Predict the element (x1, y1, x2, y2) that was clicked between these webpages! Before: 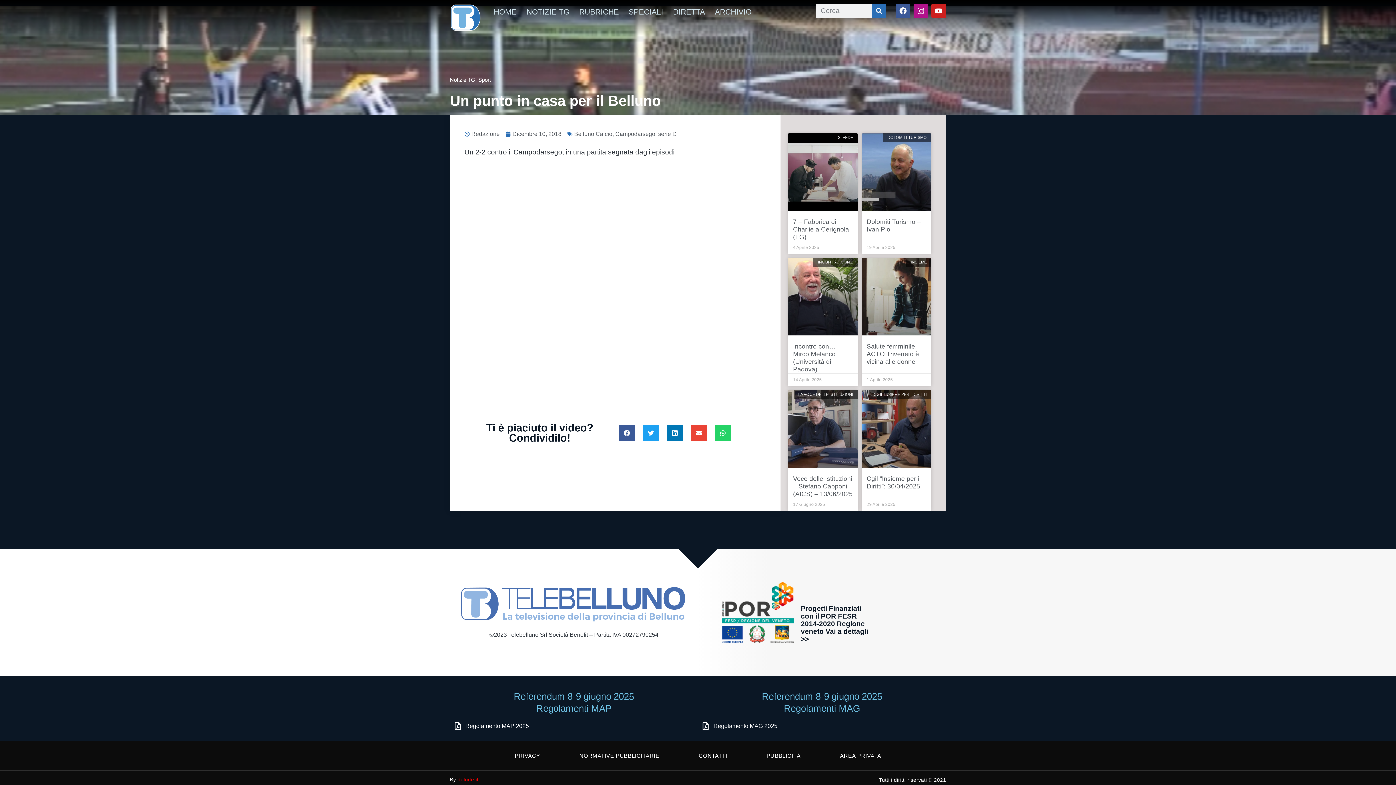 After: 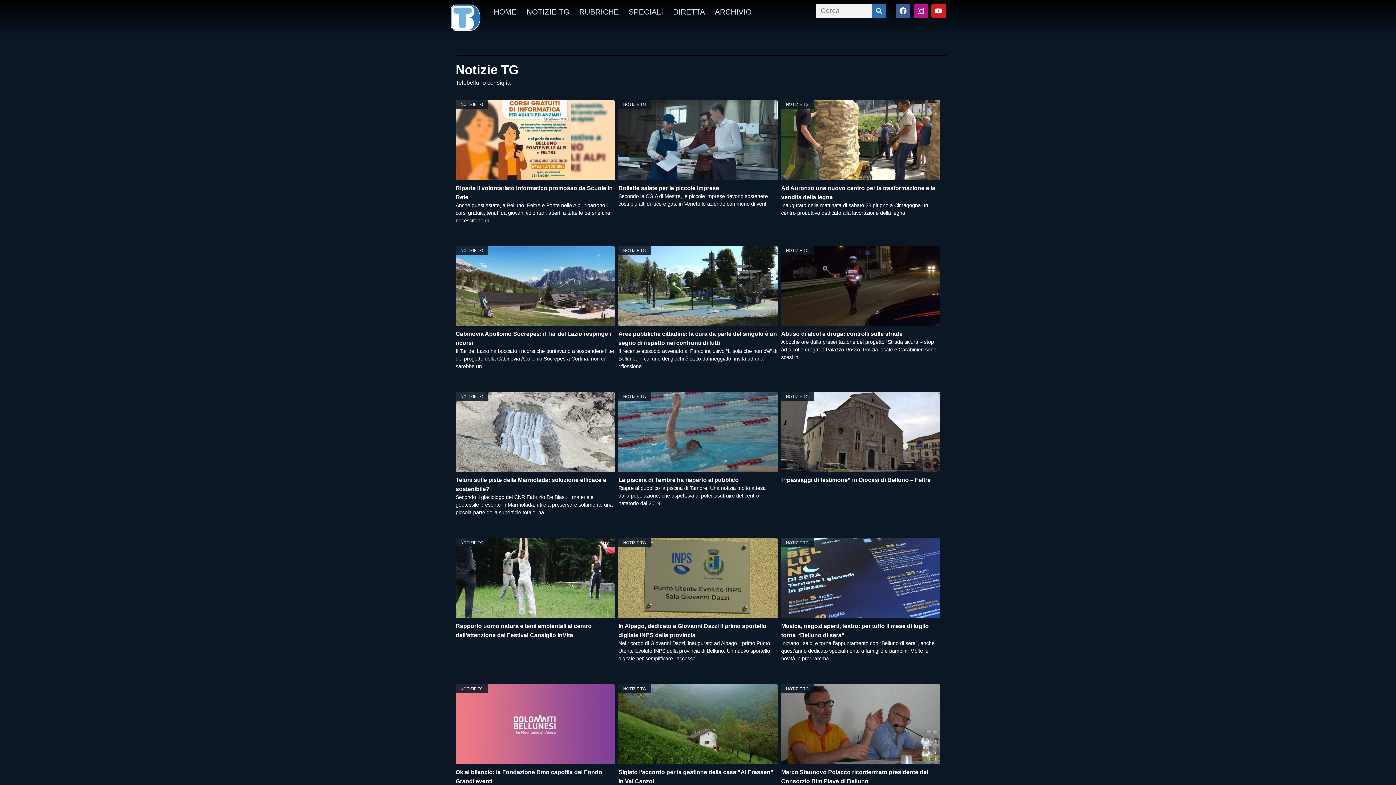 Action: bbox: (450, 76, 475, 82) label: Notizie TG